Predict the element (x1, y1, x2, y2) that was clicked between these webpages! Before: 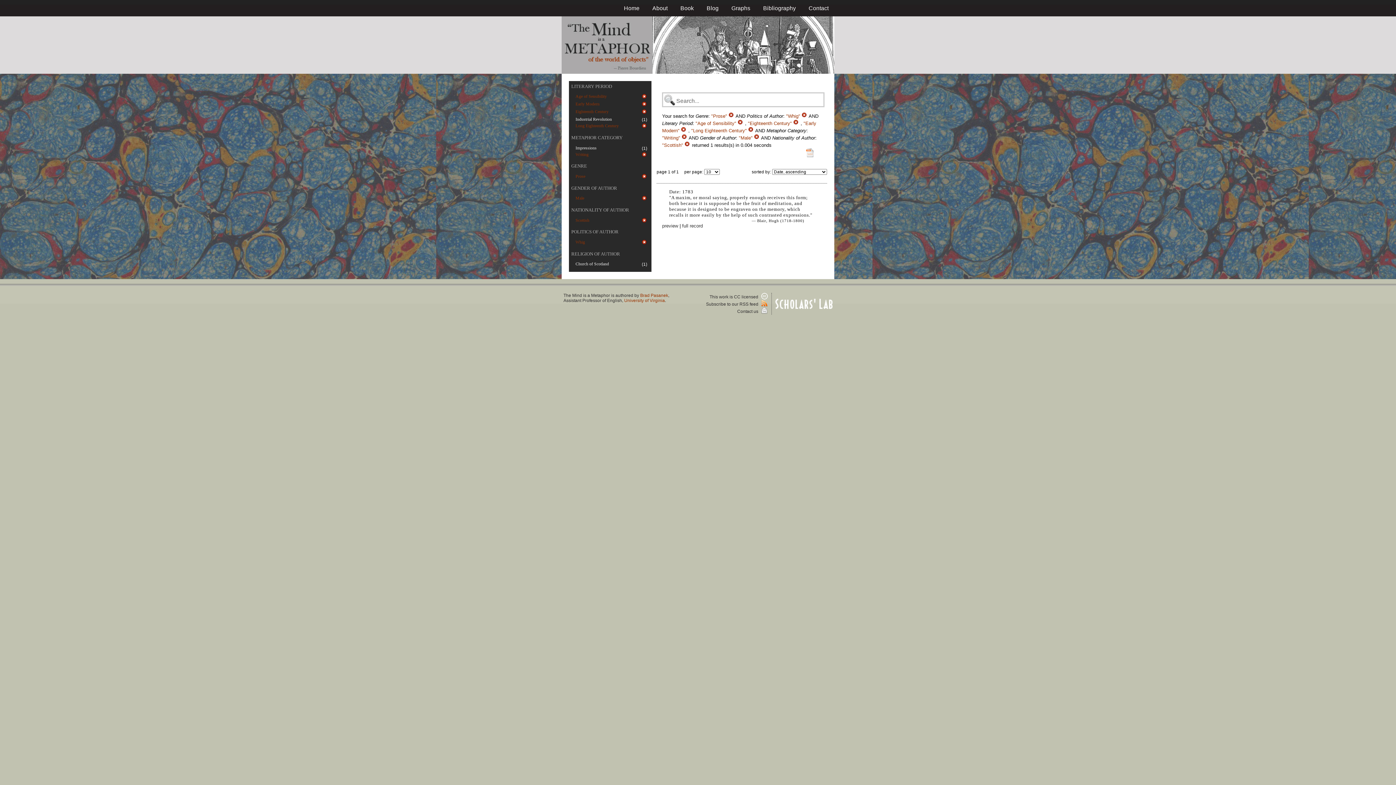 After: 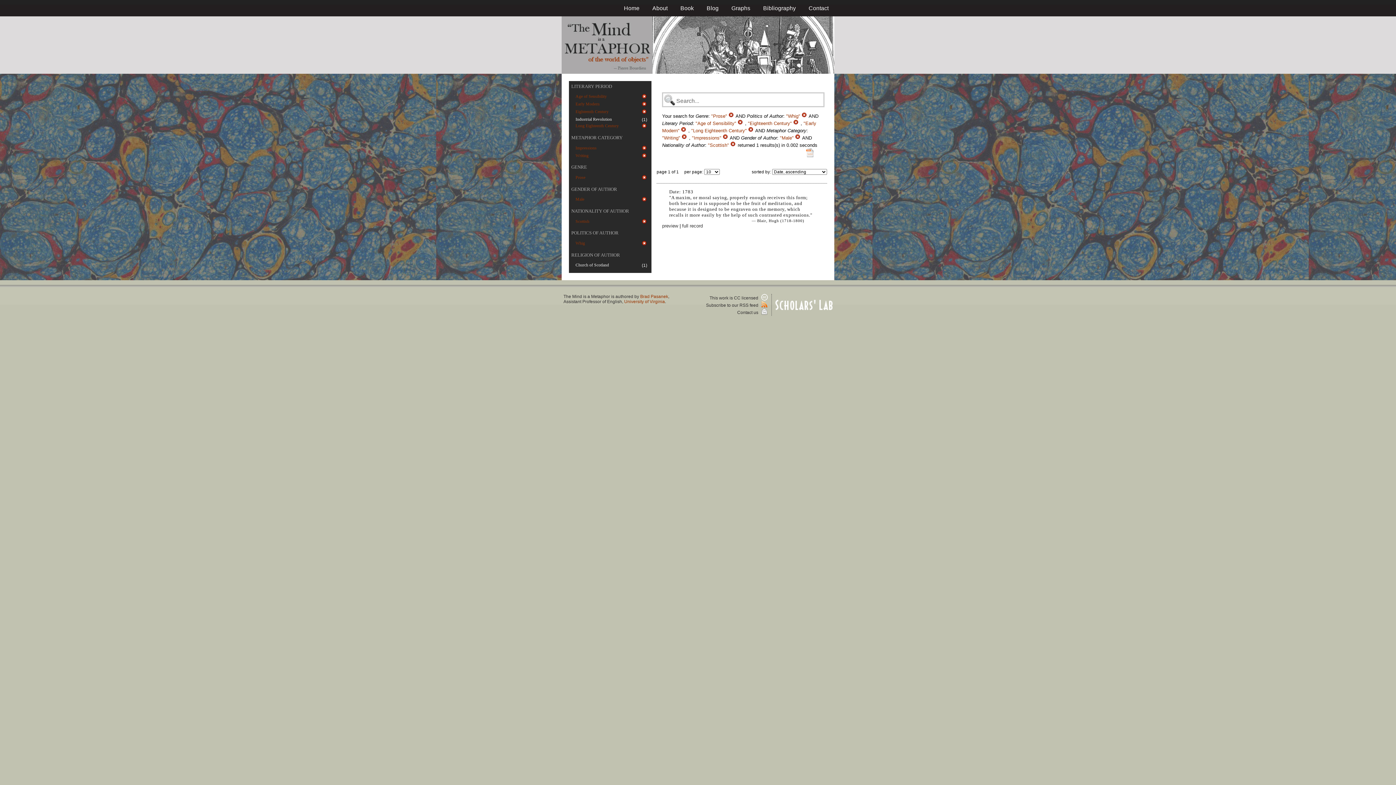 Action: bbox: (575, 145, 596, 150) label: Impressions